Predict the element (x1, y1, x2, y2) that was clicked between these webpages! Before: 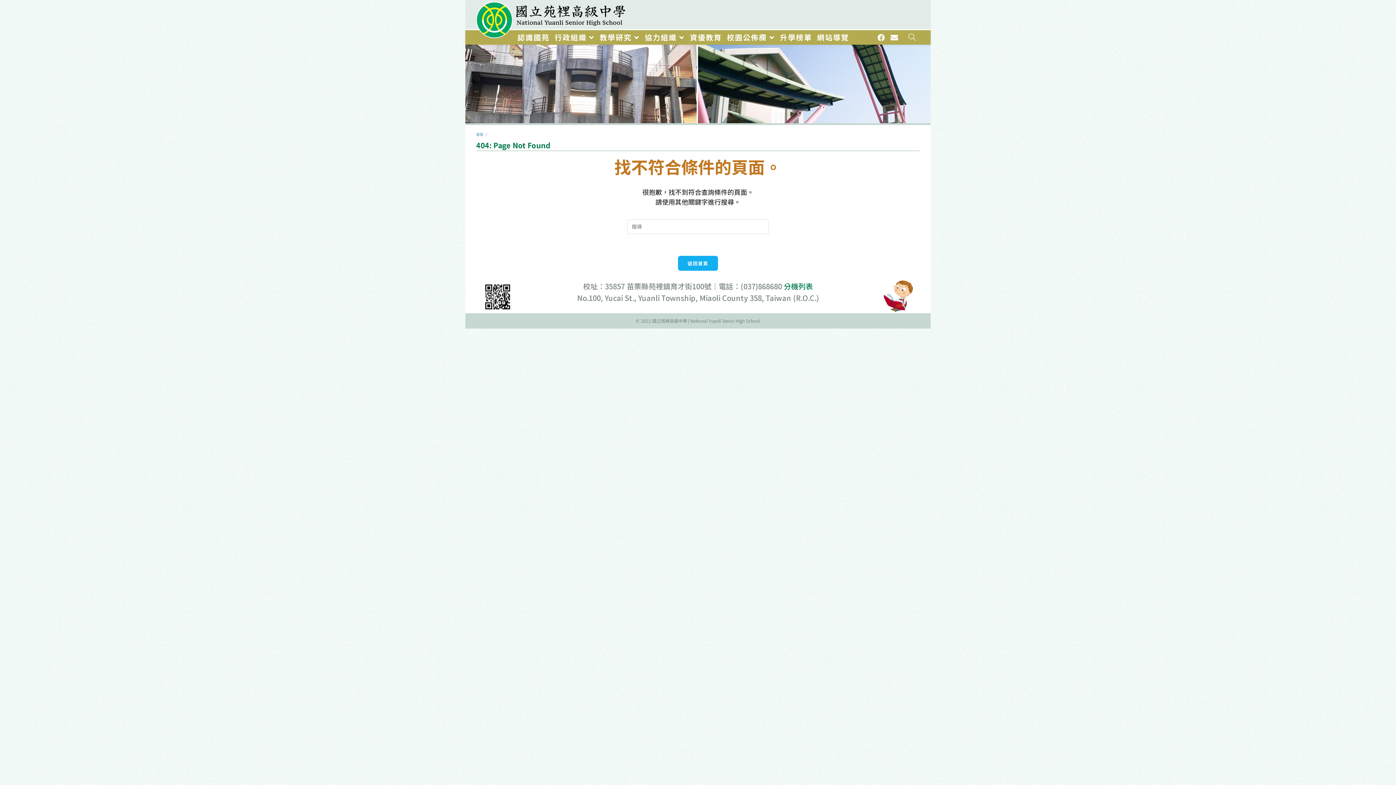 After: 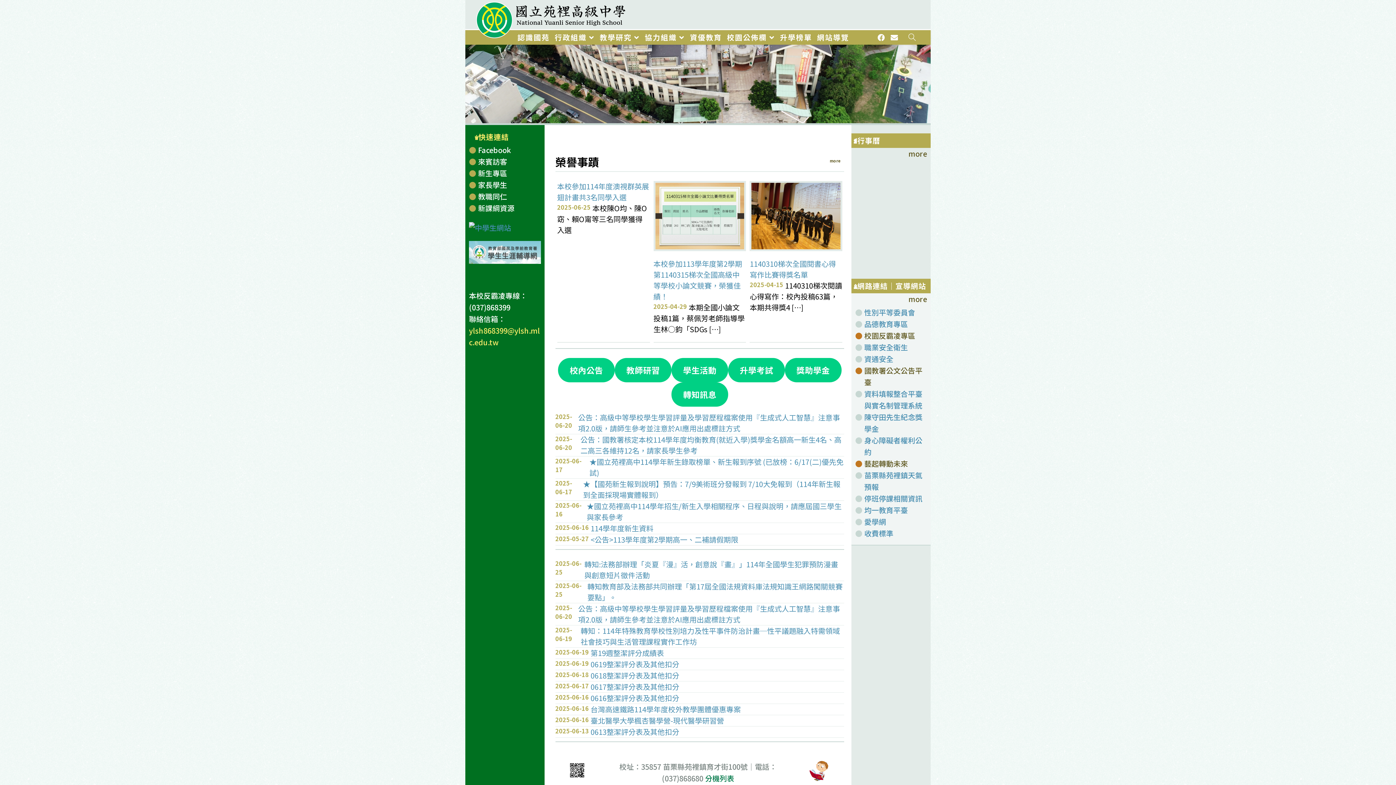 Action: bbox: (516, 1, 636, 38)